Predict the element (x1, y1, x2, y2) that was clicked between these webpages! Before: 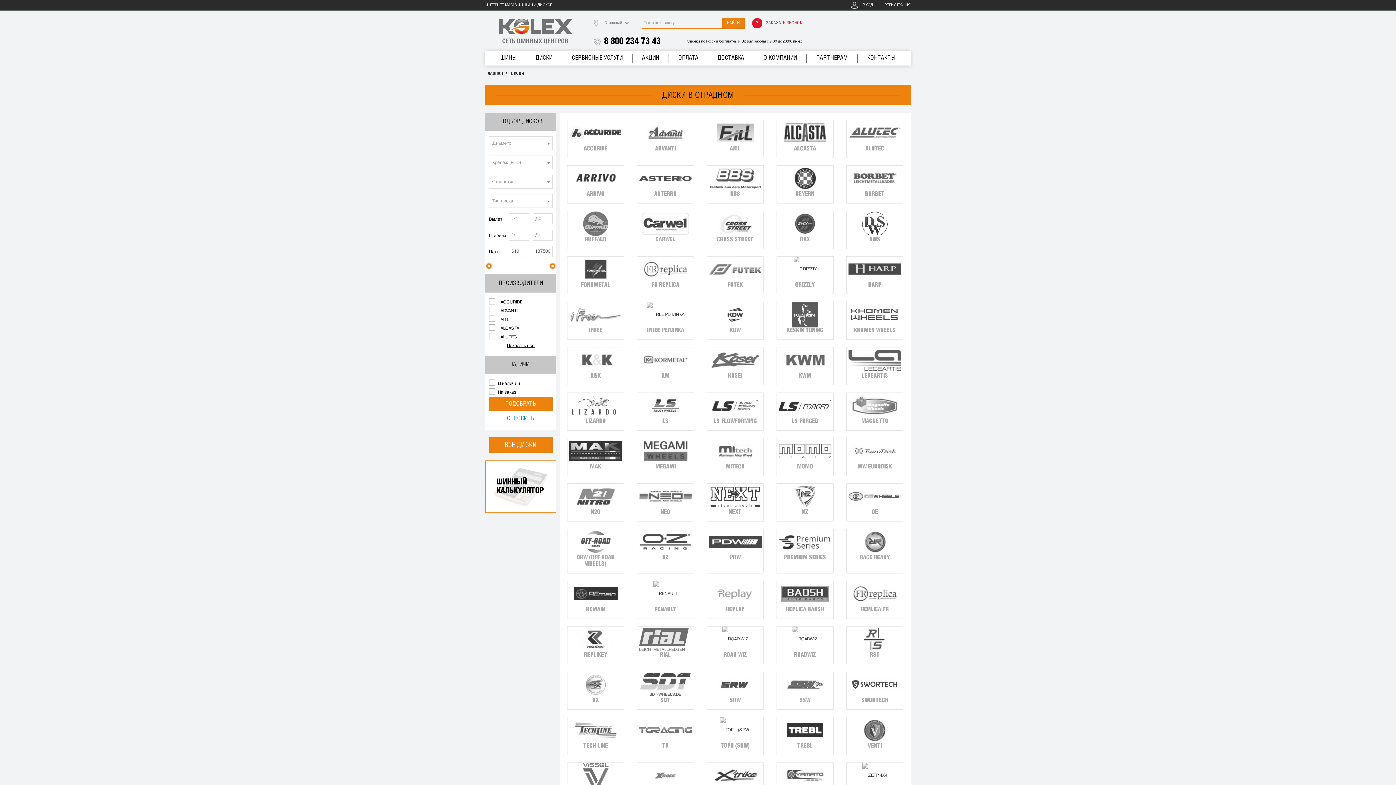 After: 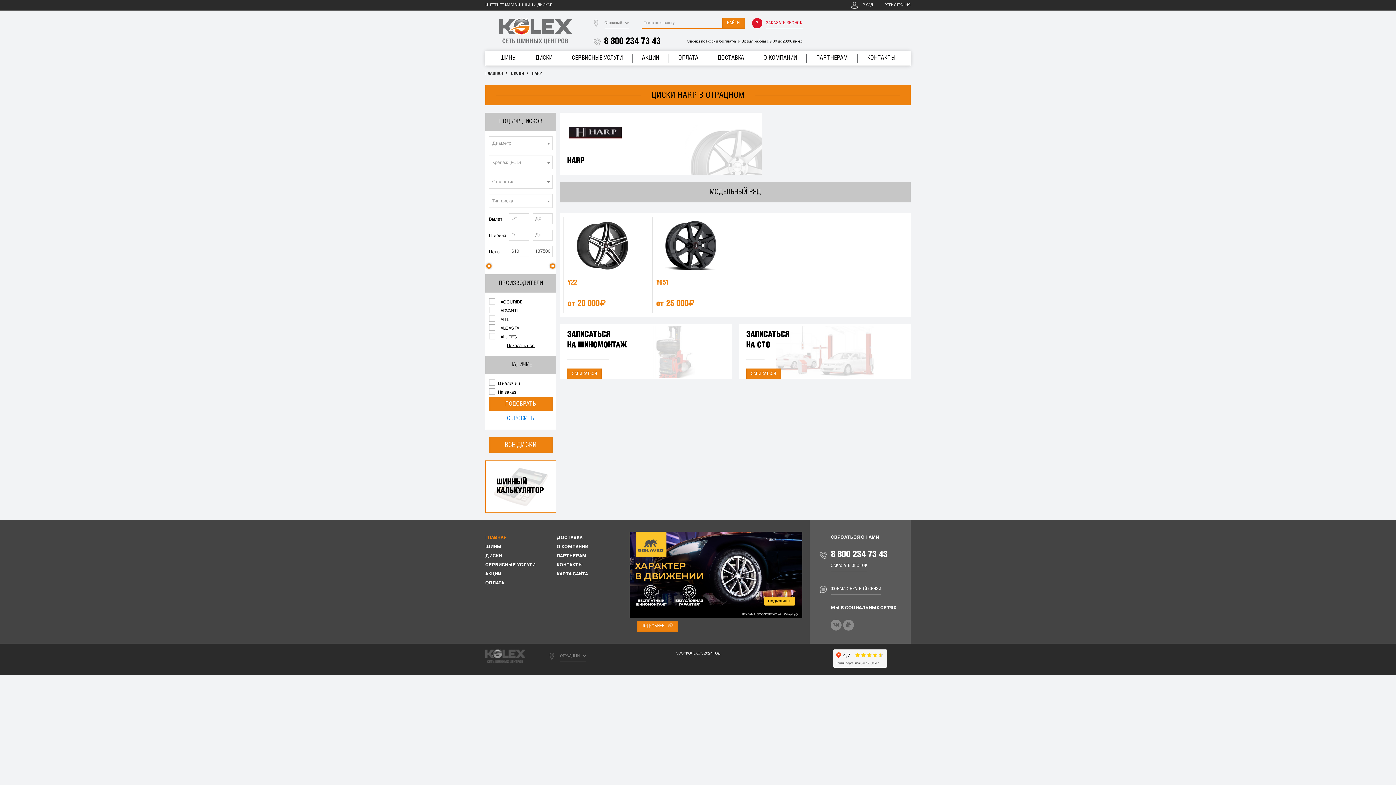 Action: label: HARP bbox: (846, 256, 903, 294)